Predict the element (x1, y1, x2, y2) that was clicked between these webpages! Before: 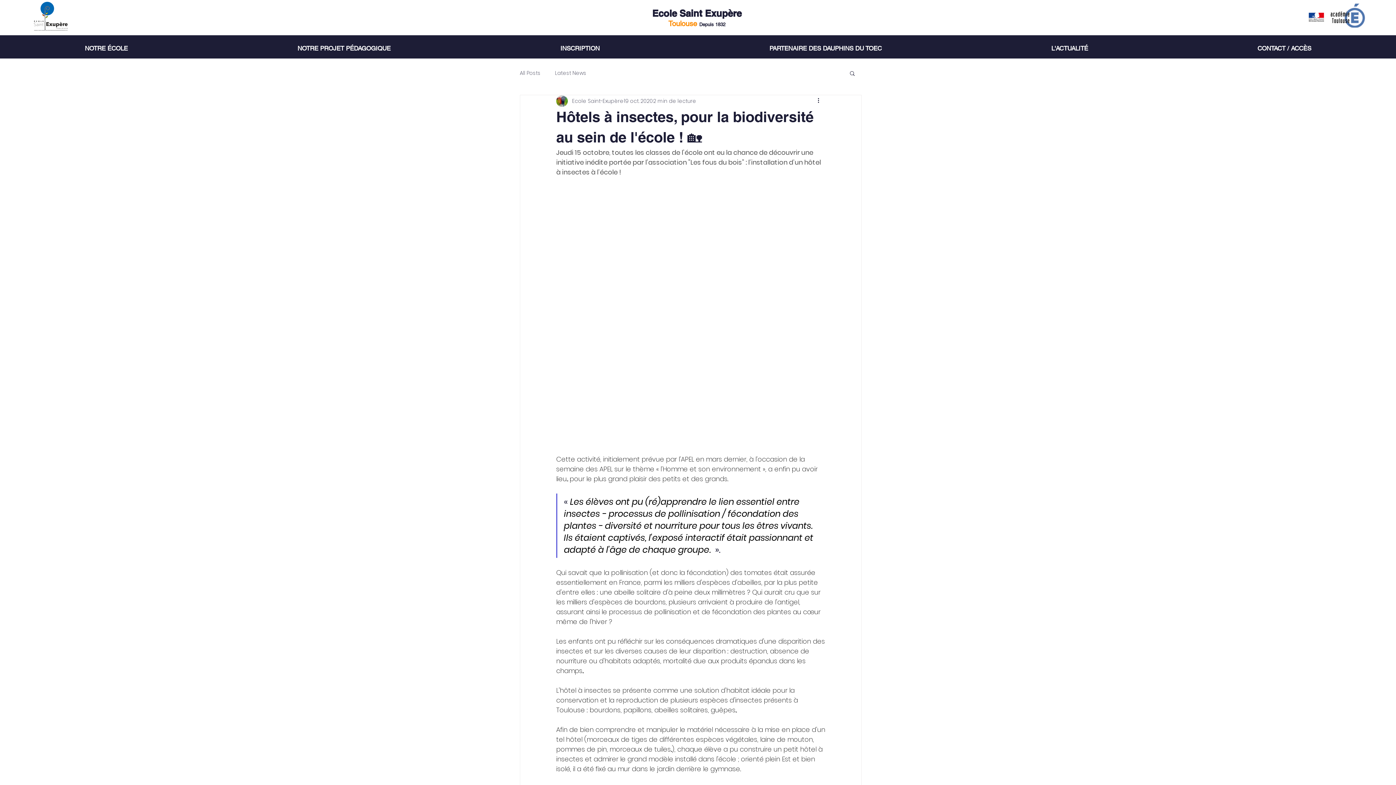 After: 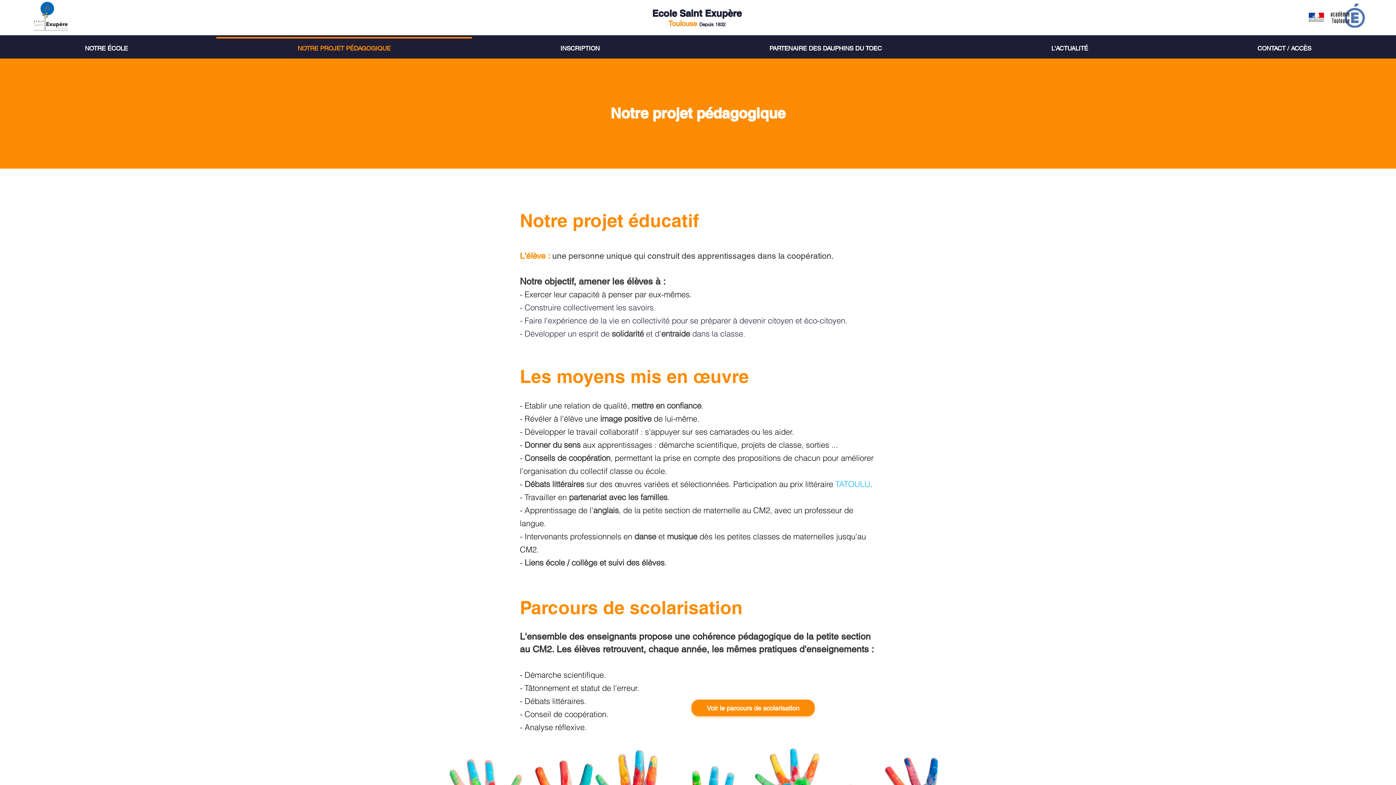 Action: bbox: (212, 37, 475, 53) label: NOTRE PROJET PÉDAGOGIQUE